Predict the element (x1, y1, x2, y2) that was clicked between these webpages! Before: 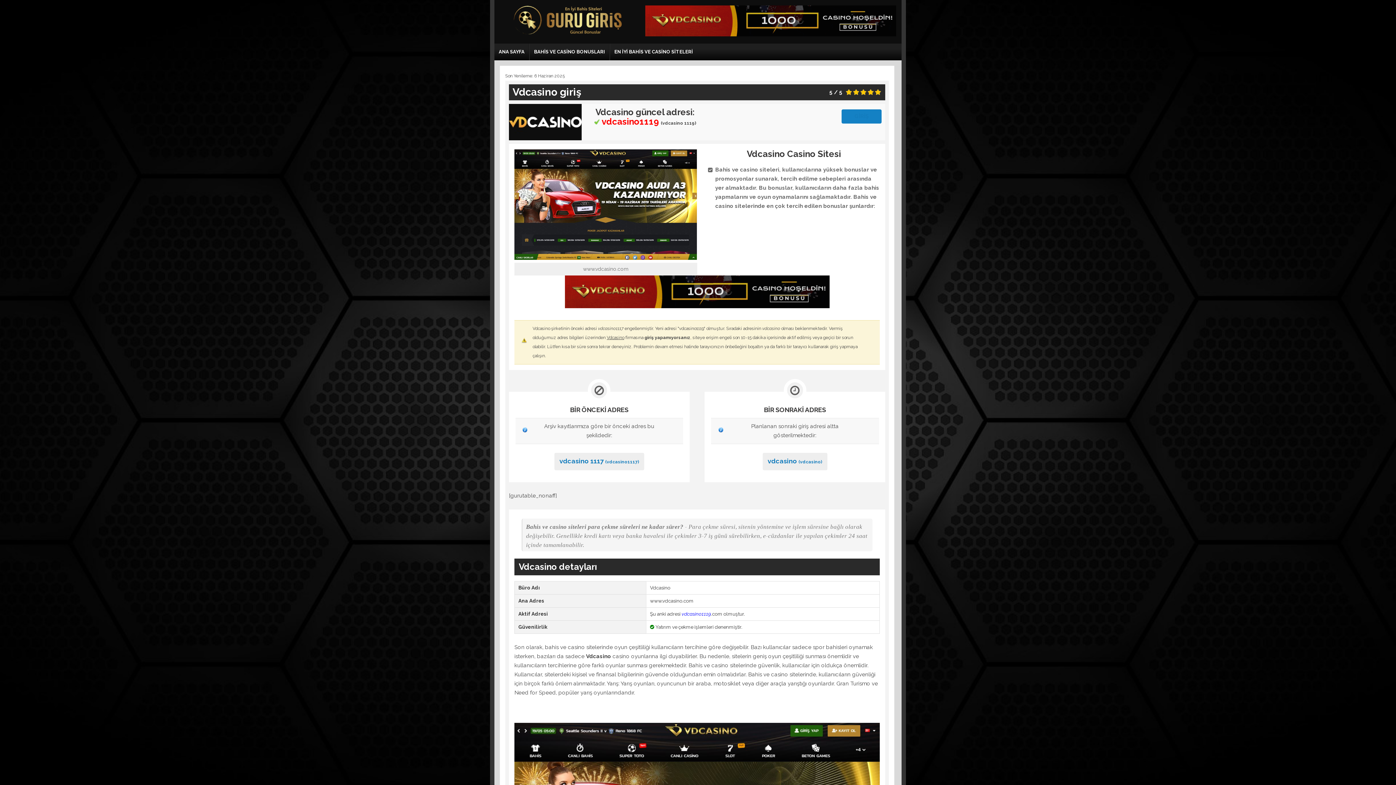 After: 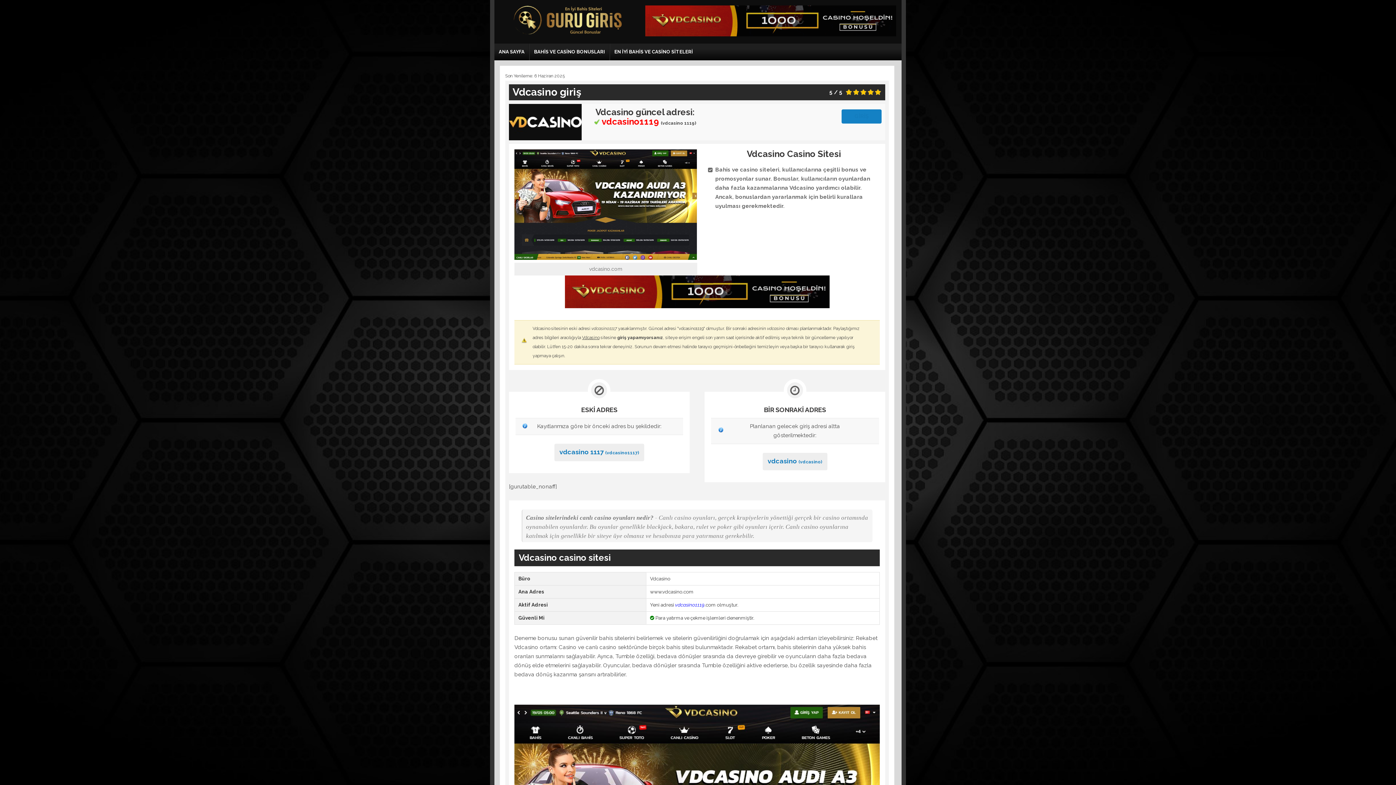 Action: label: vdcasino 1117 (vdcasino1117) bbox: (554, 452, 644, 470)